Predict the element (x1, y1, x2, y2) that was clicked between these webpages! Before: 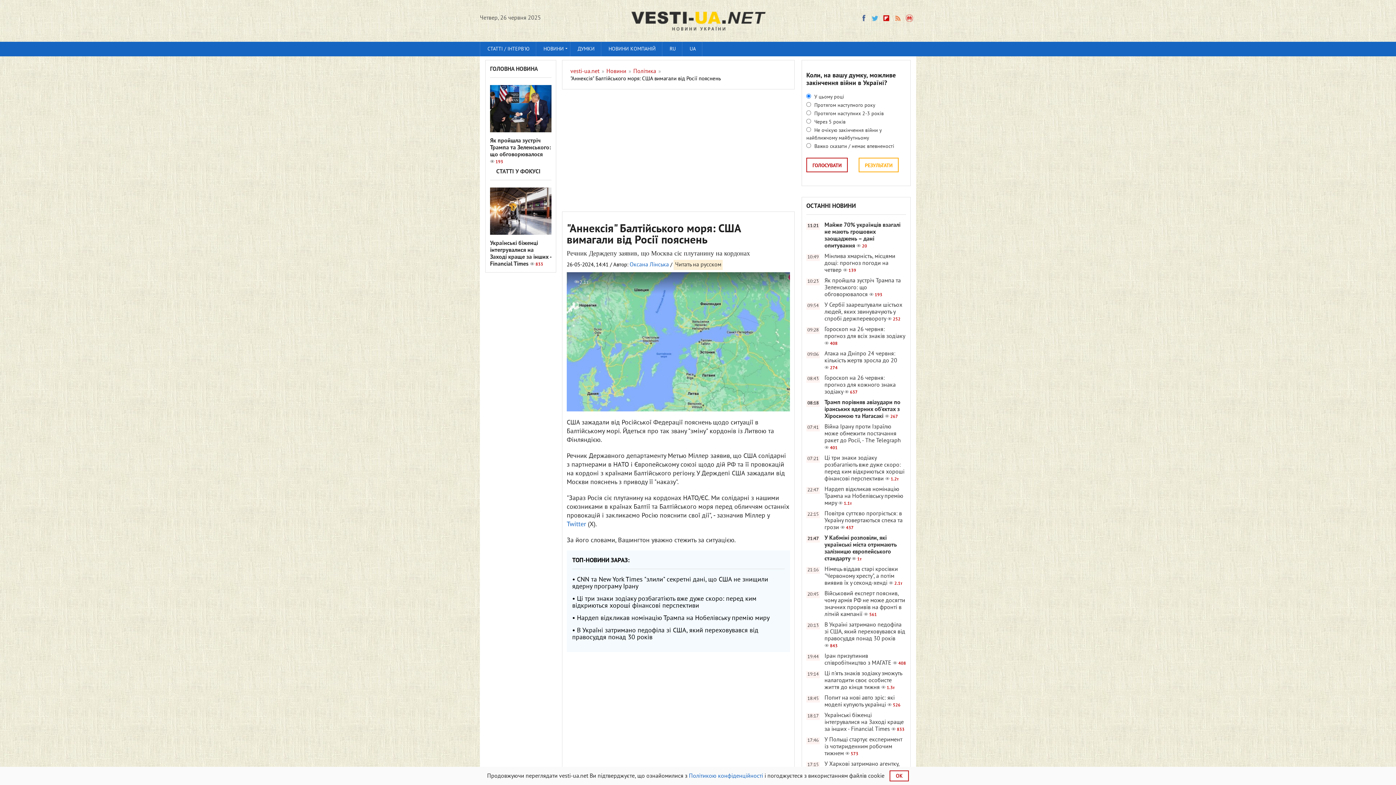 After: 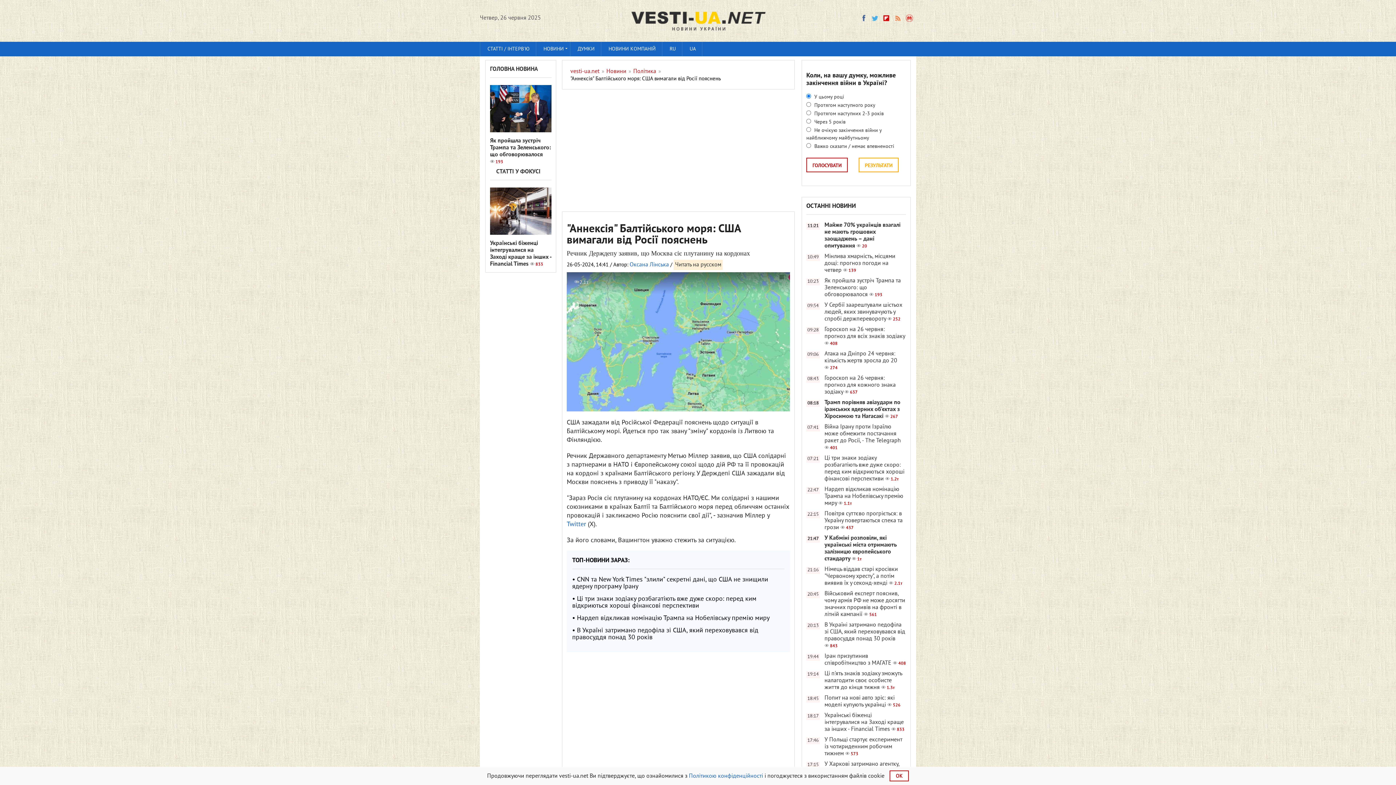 Action: bbox: (682, 41, 702, 56) label: UA